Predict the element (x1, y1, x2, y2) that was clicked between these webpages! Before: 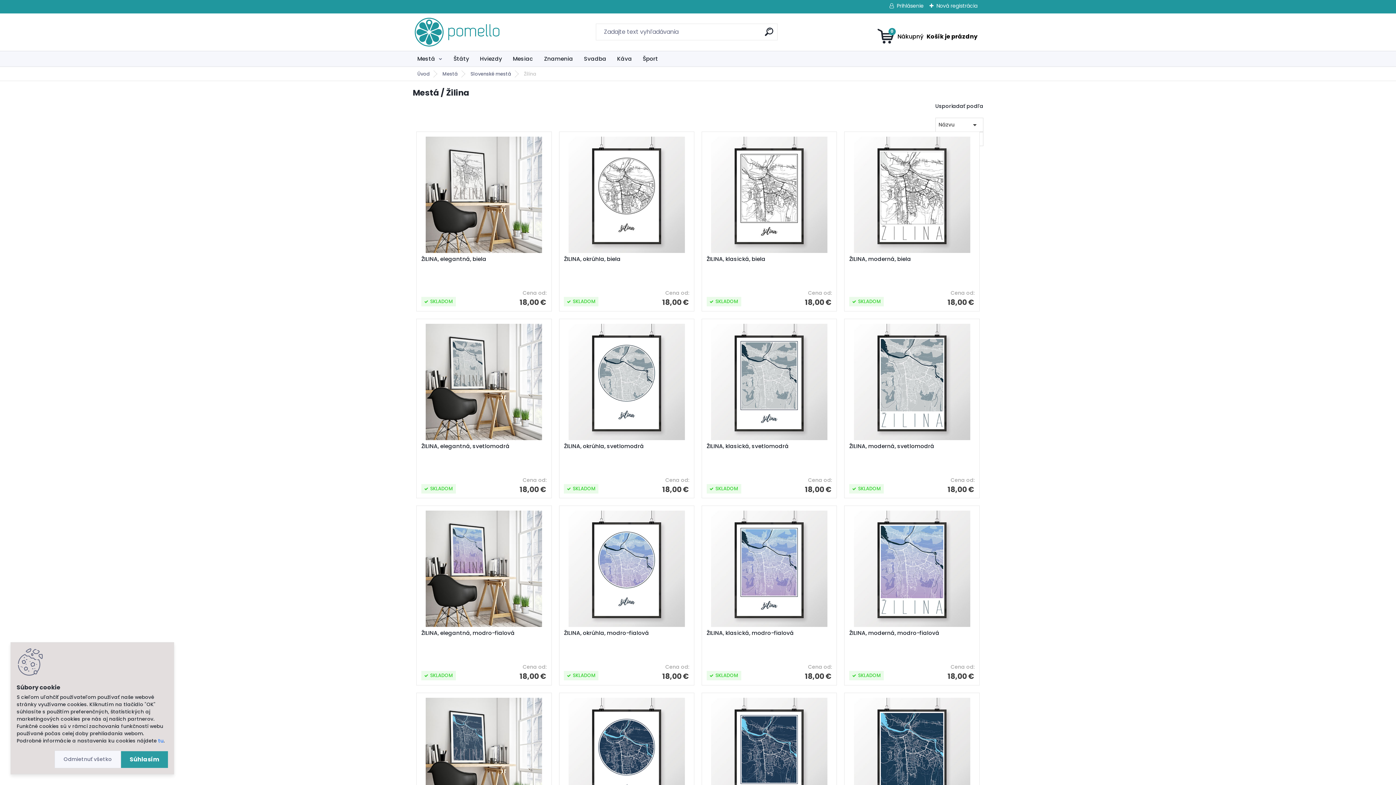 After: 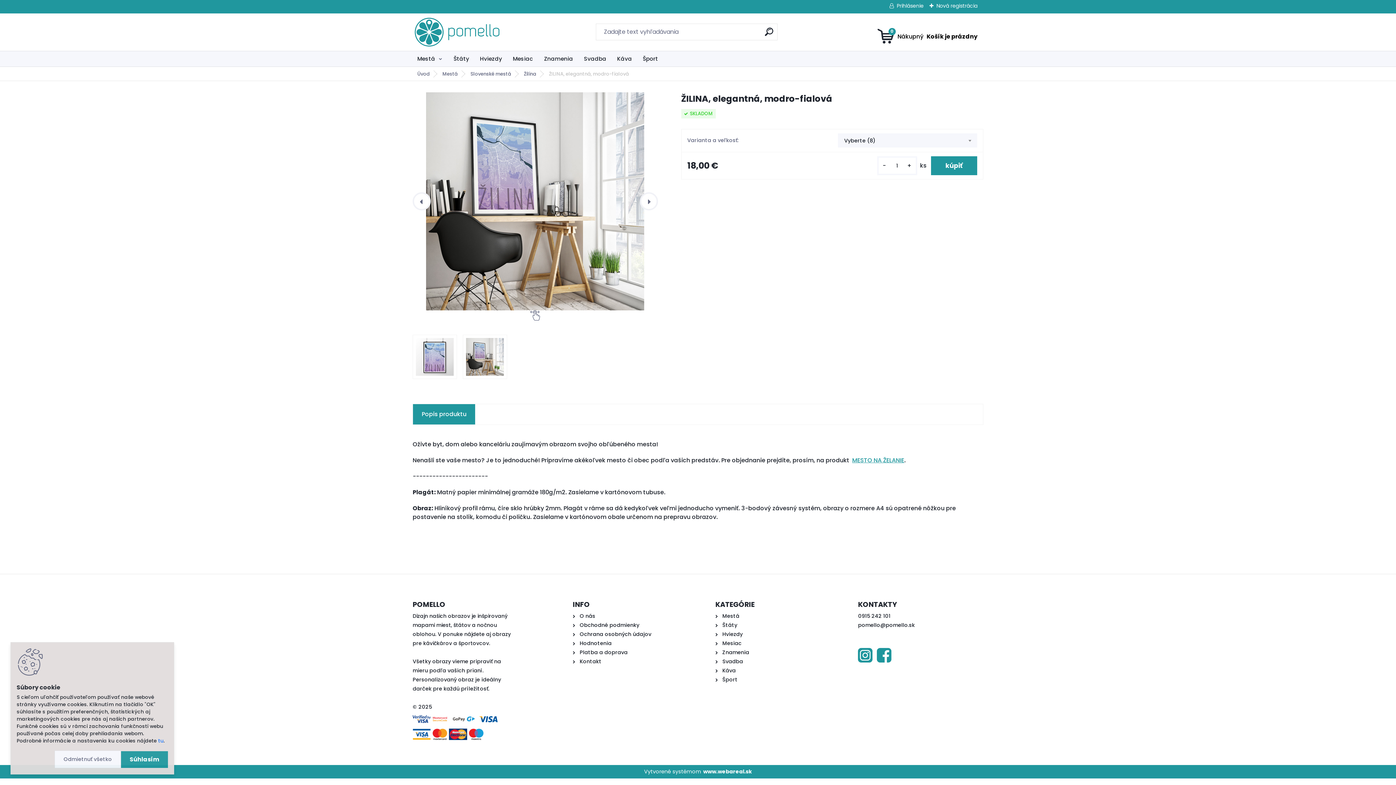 Action: bbox: (425, 510, 542, 624)